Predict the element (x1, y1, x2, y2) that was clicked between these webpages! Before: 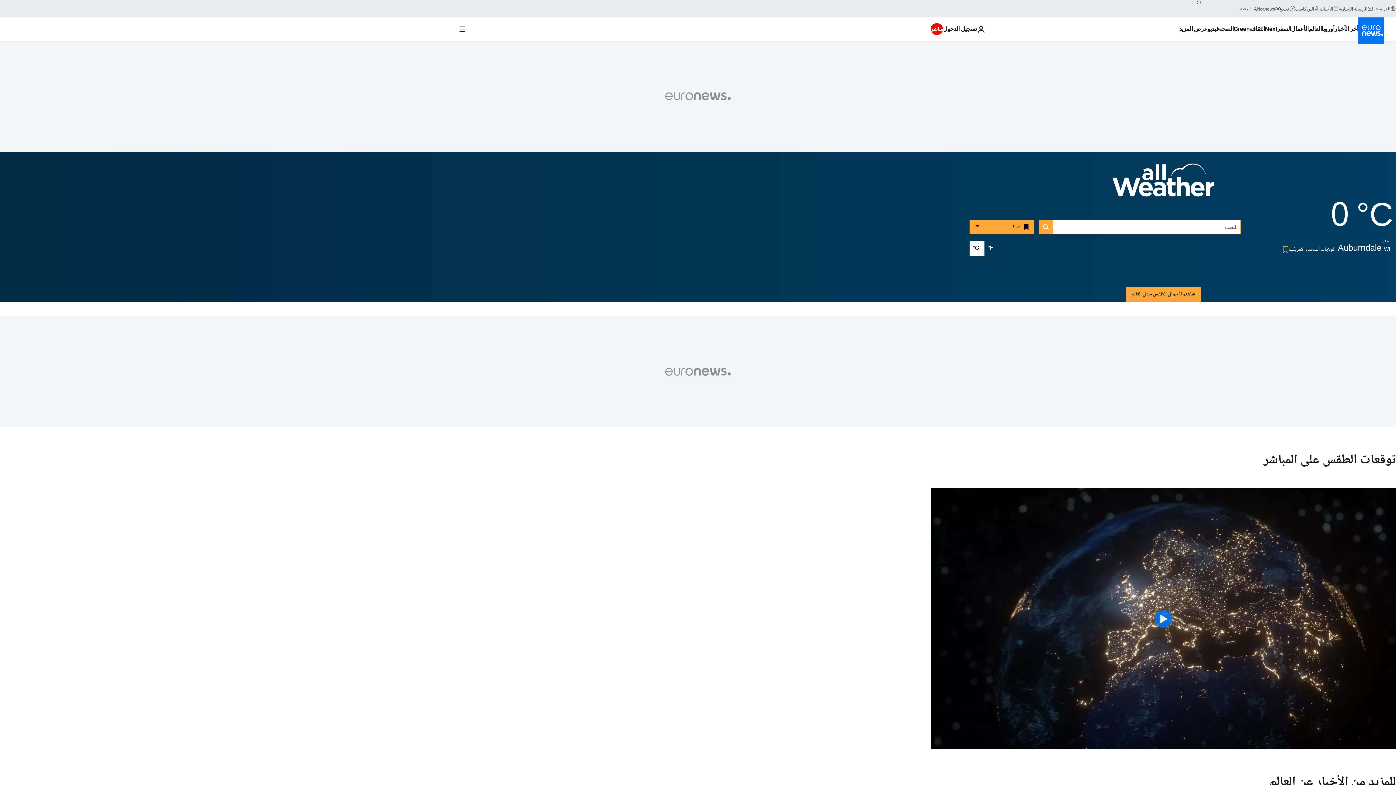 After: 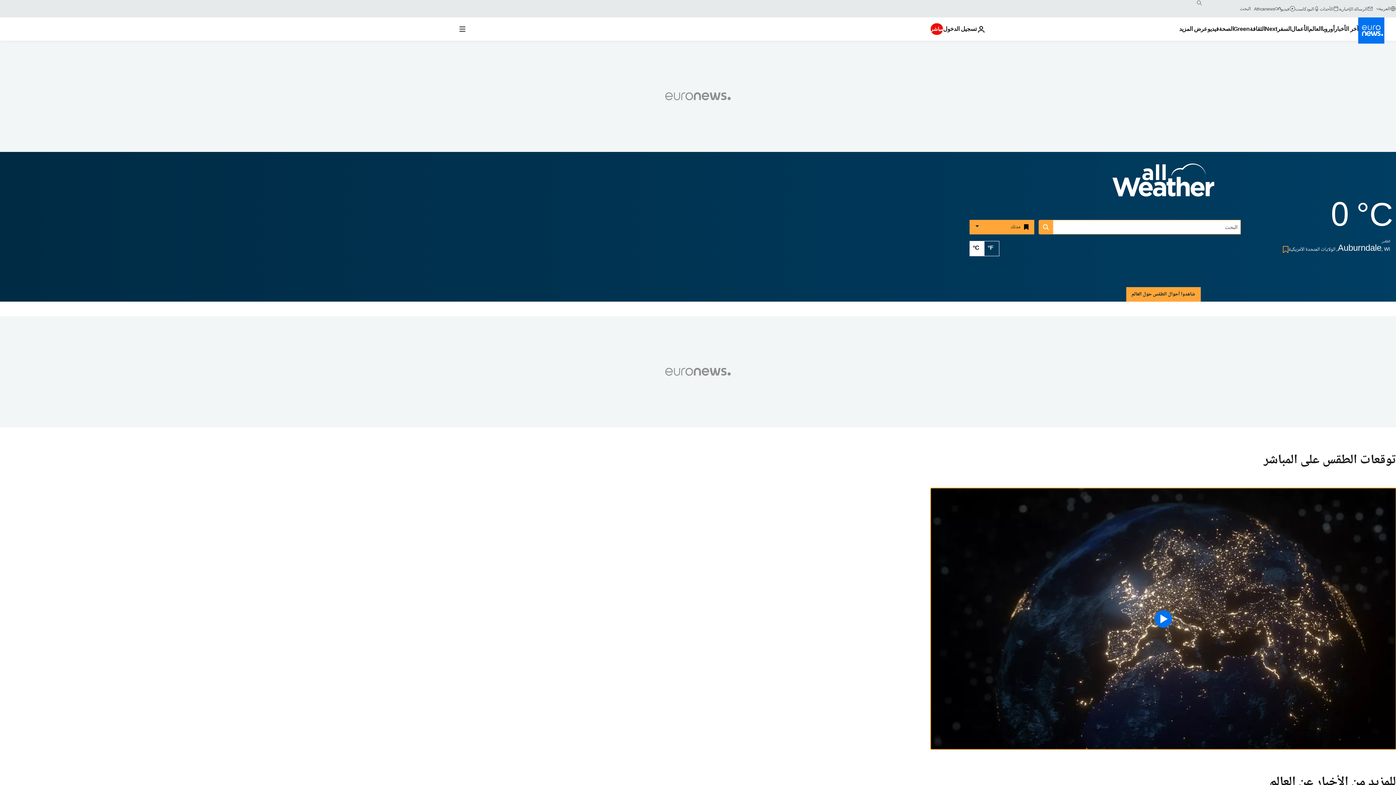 Action: bbox: (930, 488, 1396, 749) label: Play the video